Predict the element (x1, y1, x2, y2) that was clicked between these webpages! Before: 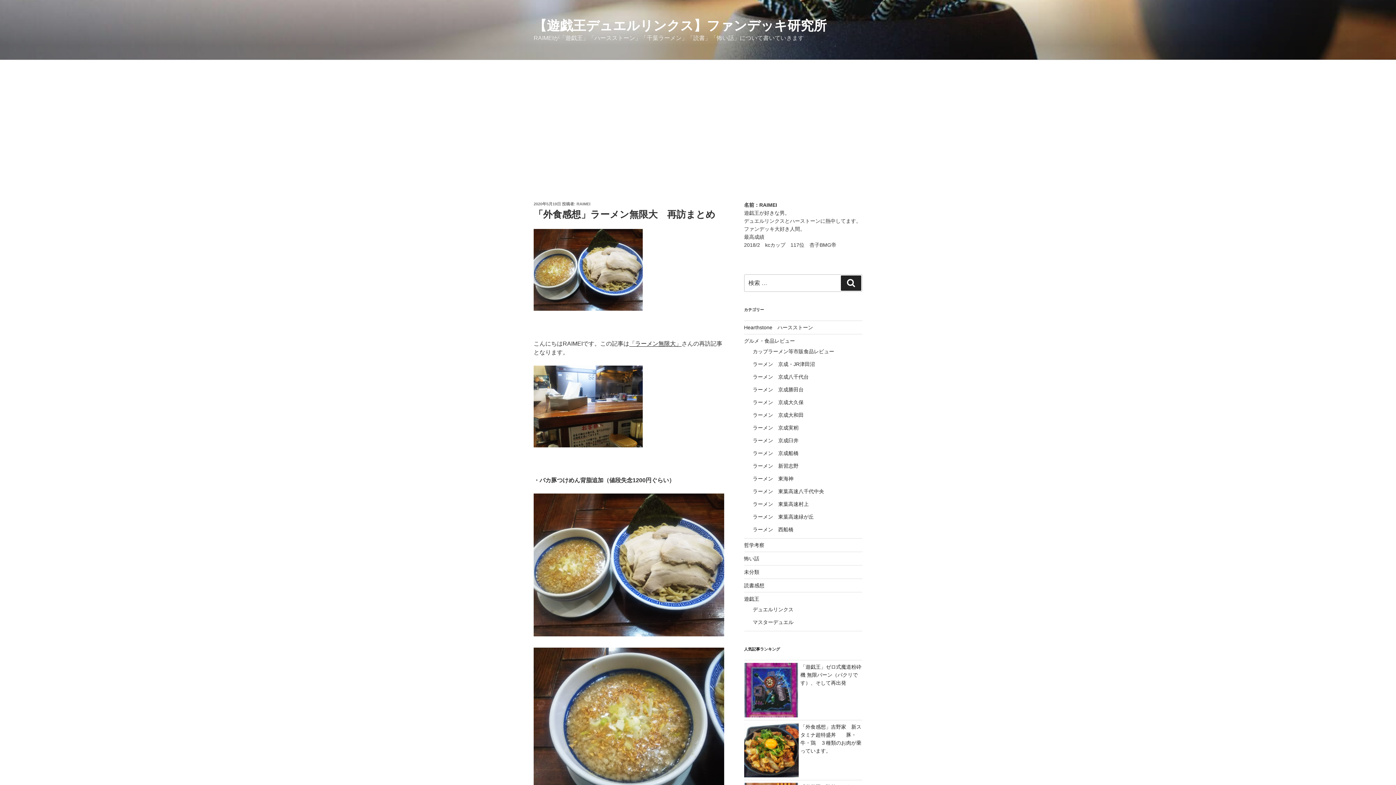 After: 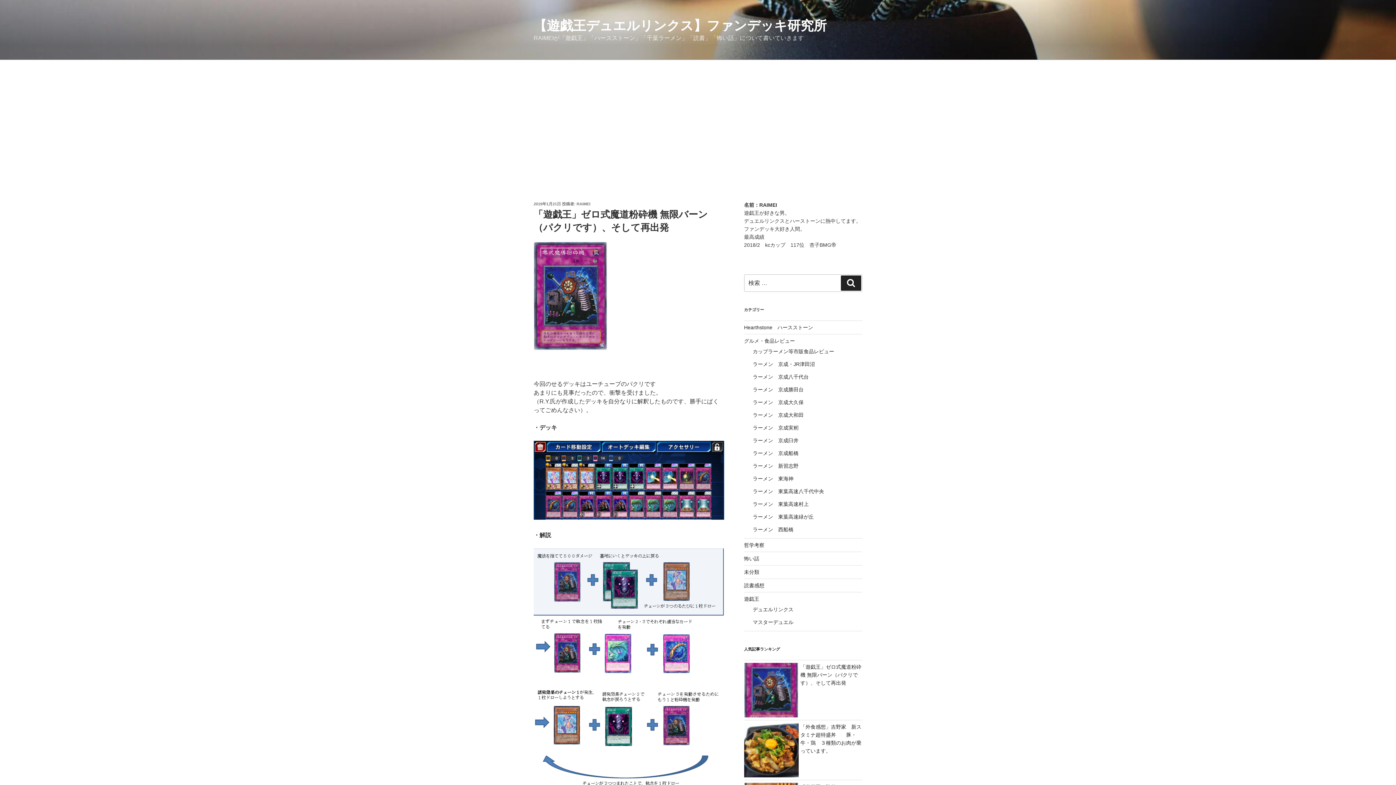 Action: bbox: (800, 664, 861, 686) label: 「遊戯王」ゼロ式魔道粉砕機 無限バーン（パクリです）、そして再出発